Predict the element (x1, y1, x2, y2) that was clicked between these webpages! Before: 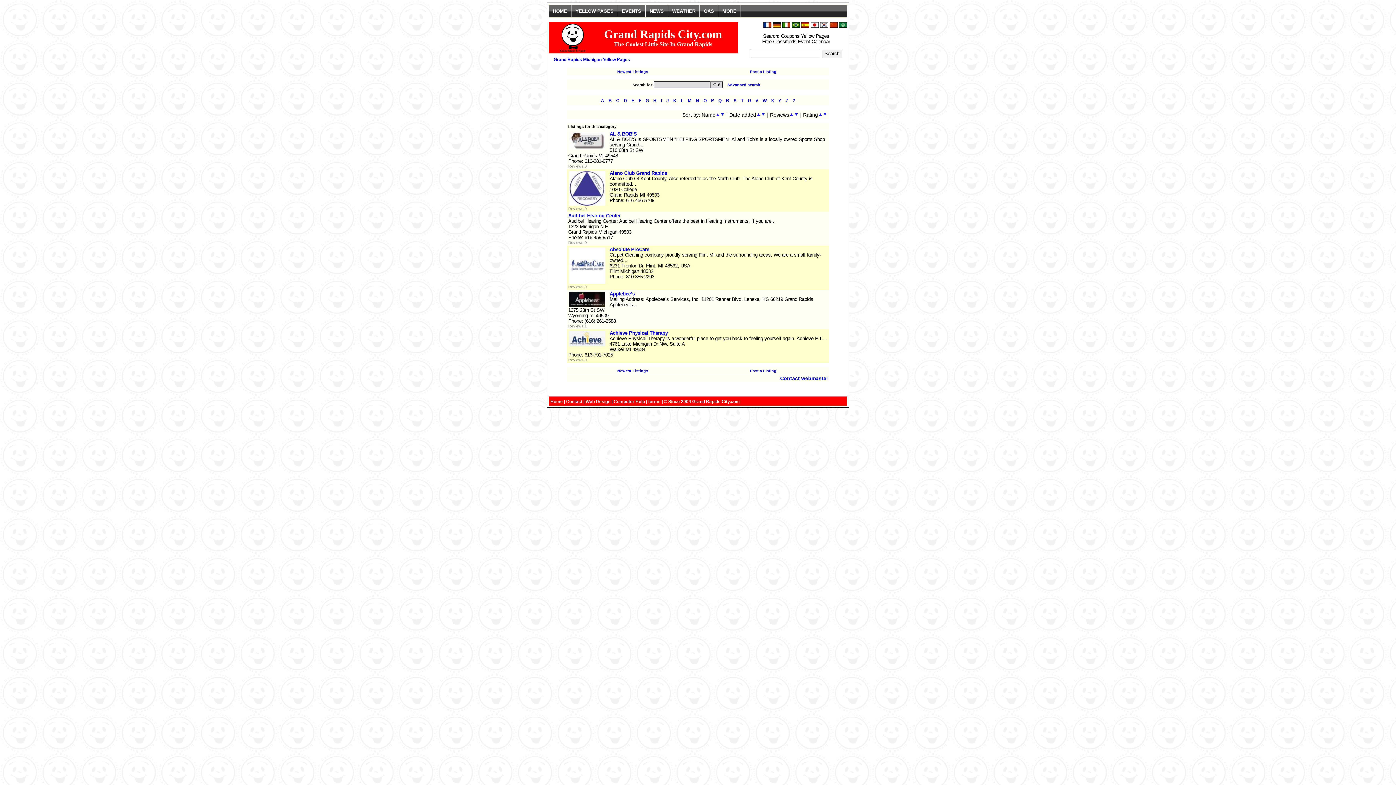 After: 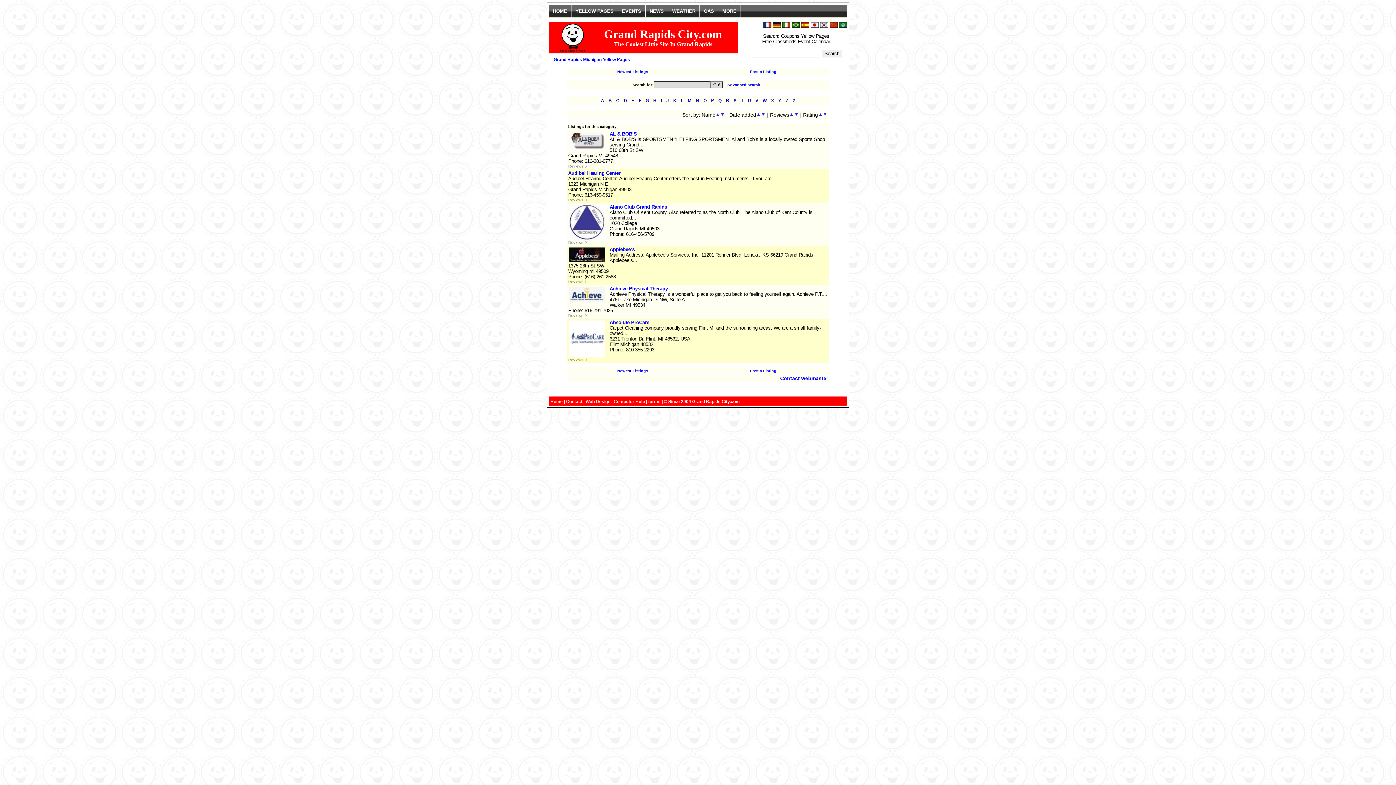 Action: bbox: (756, 112, 761, 117)